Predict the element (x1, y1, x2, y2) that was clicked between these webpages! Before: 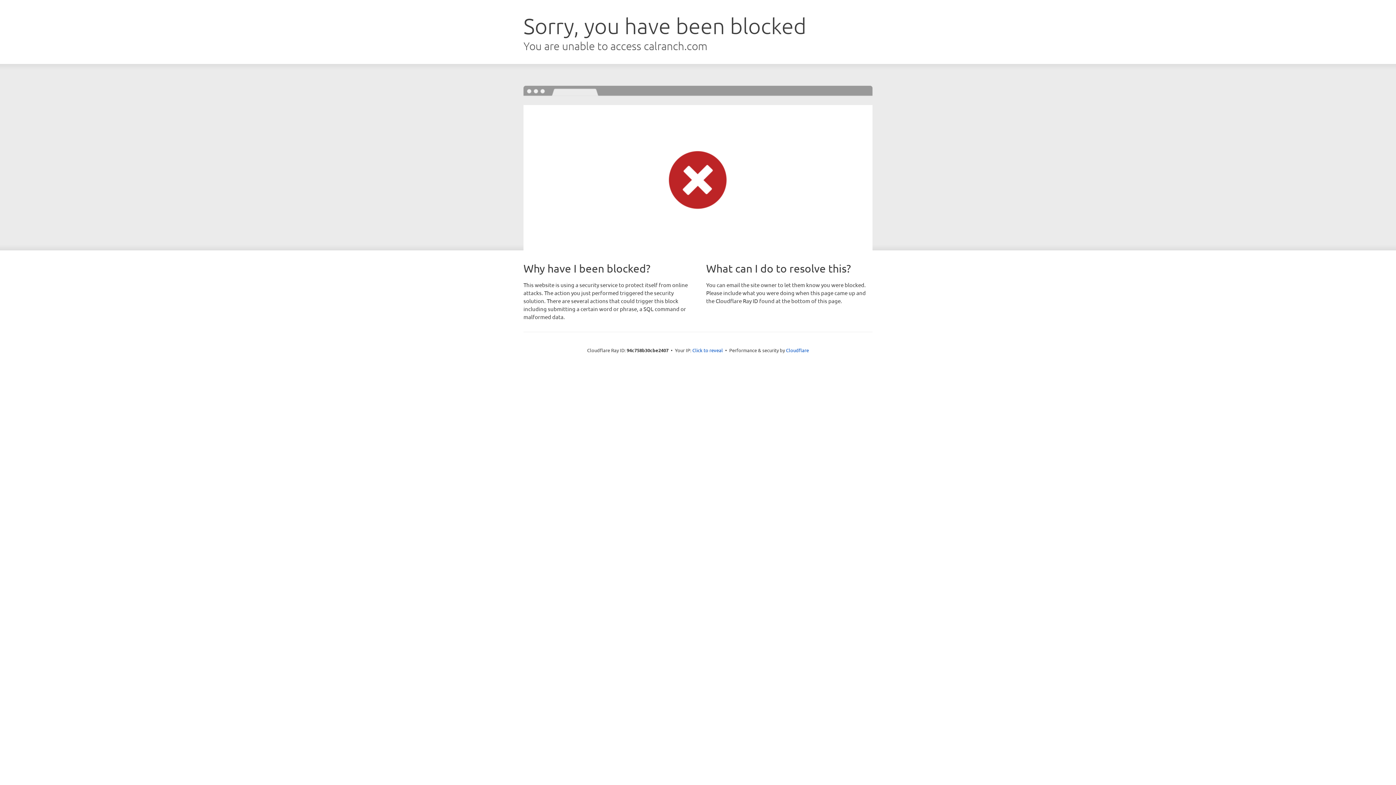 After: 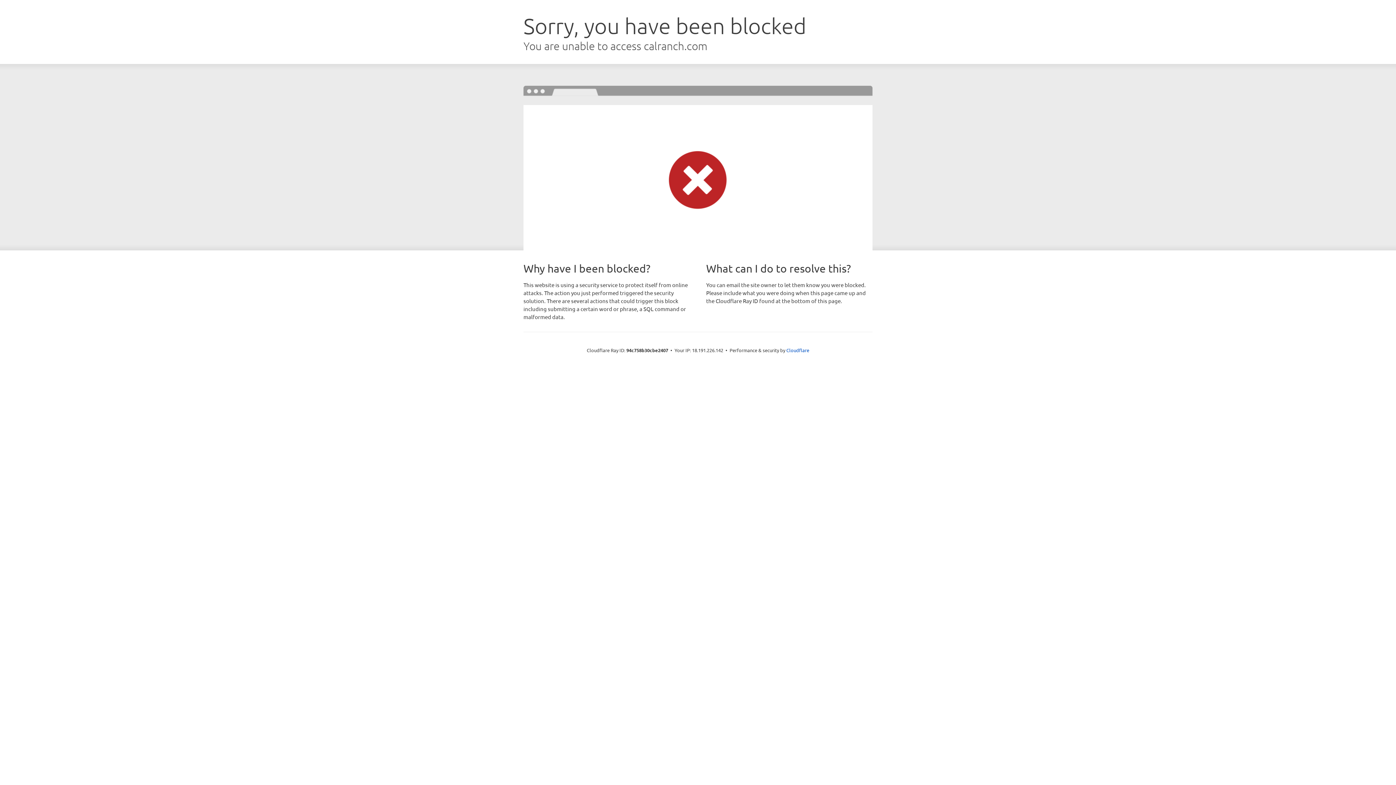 Action: bbox: (692, 346, 723, 353) label: Click to reveal